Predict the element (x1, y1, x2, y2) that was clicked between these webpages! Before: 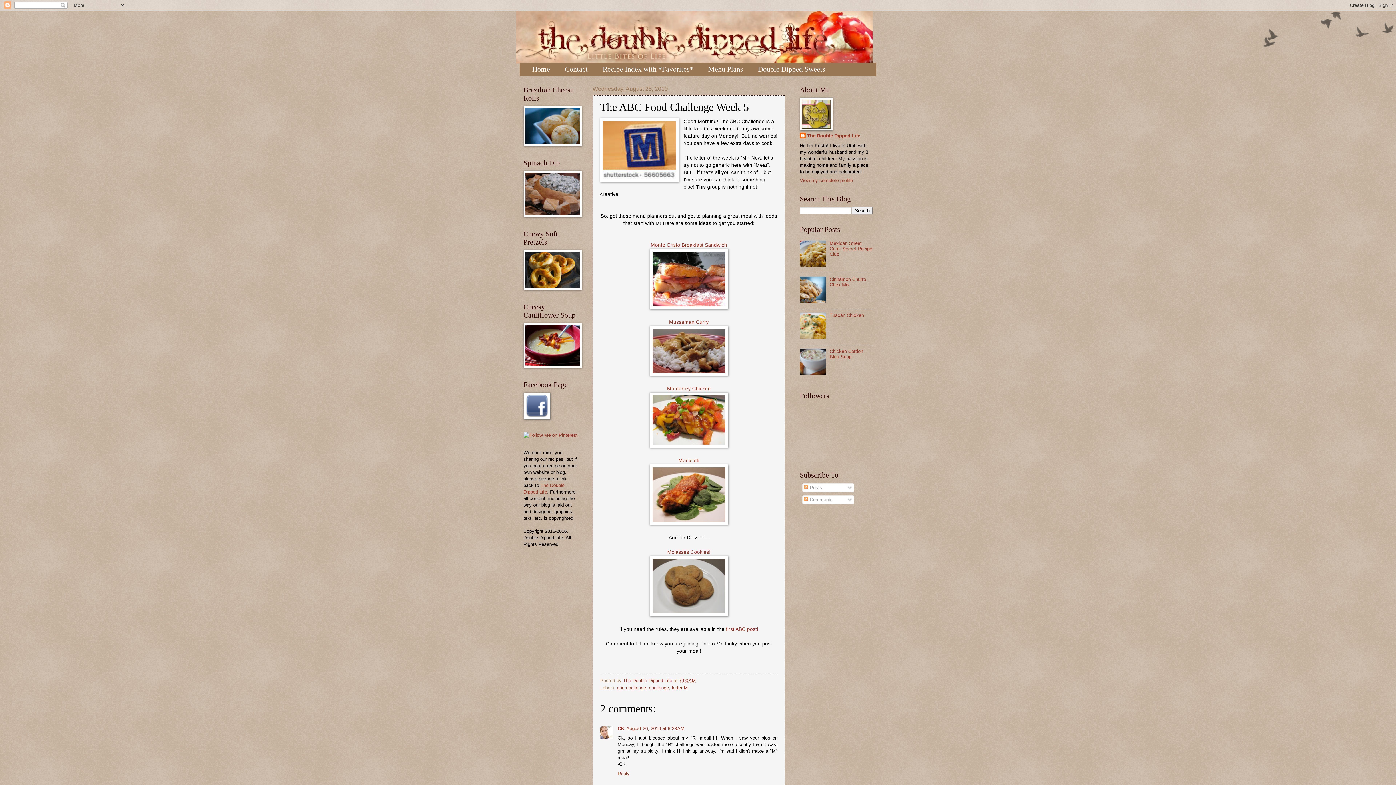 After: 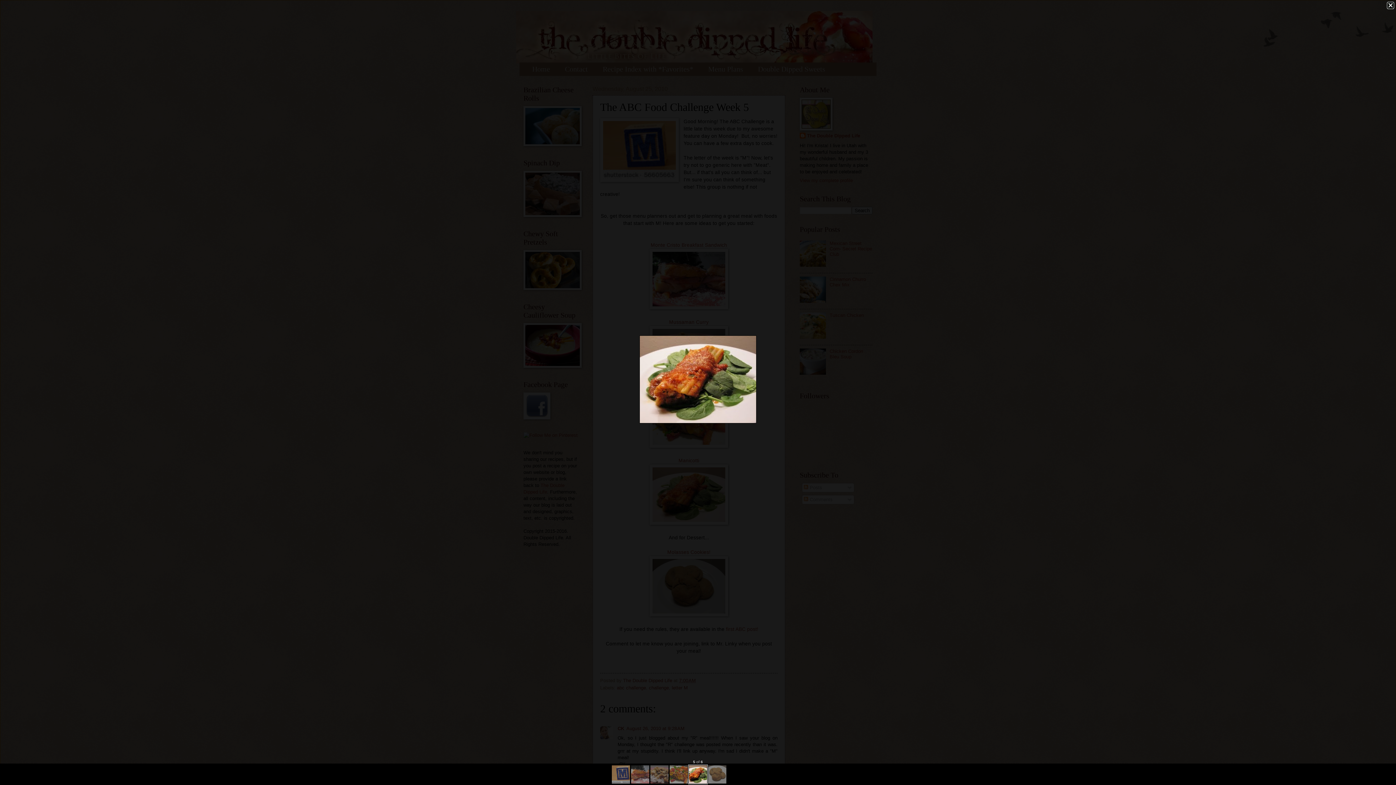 Action: bbox: (649, 520, 728, 526)